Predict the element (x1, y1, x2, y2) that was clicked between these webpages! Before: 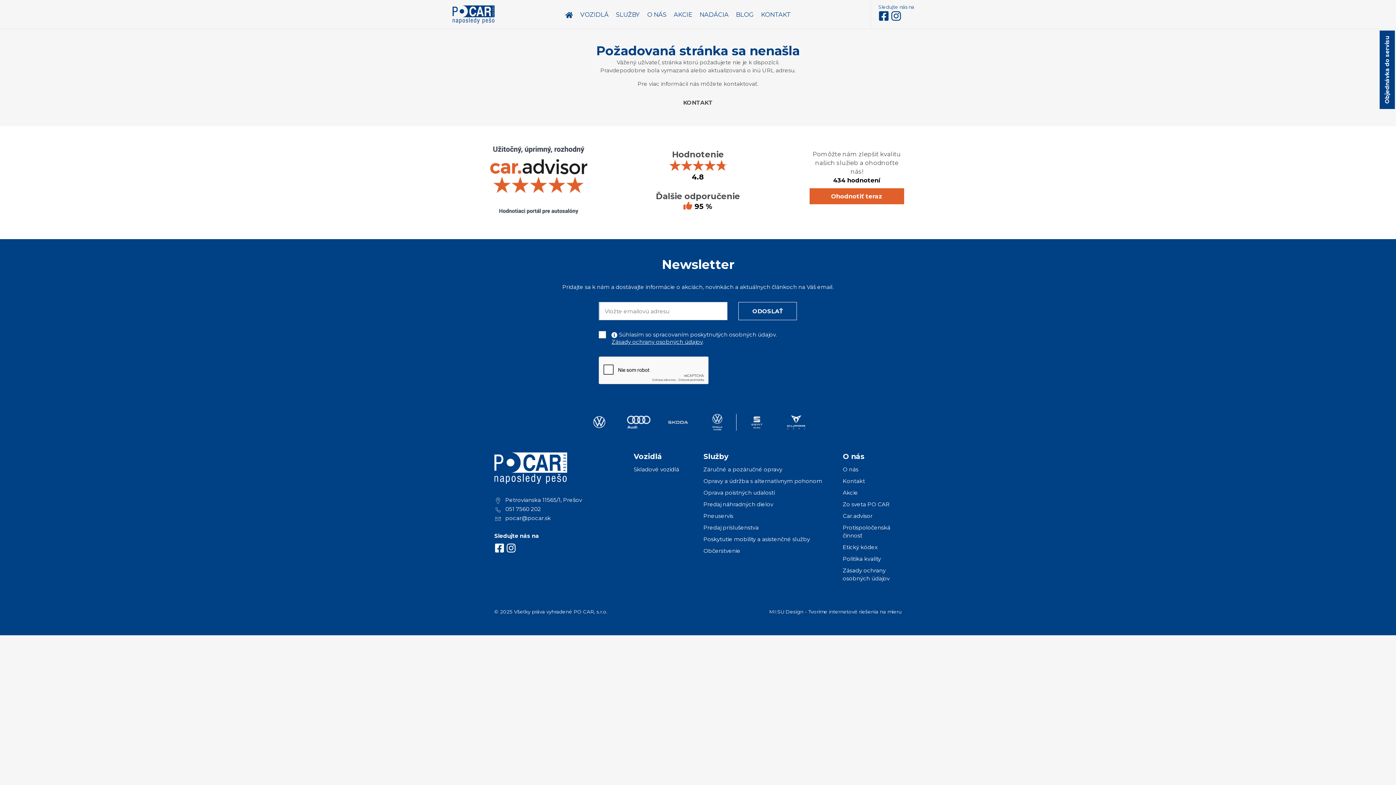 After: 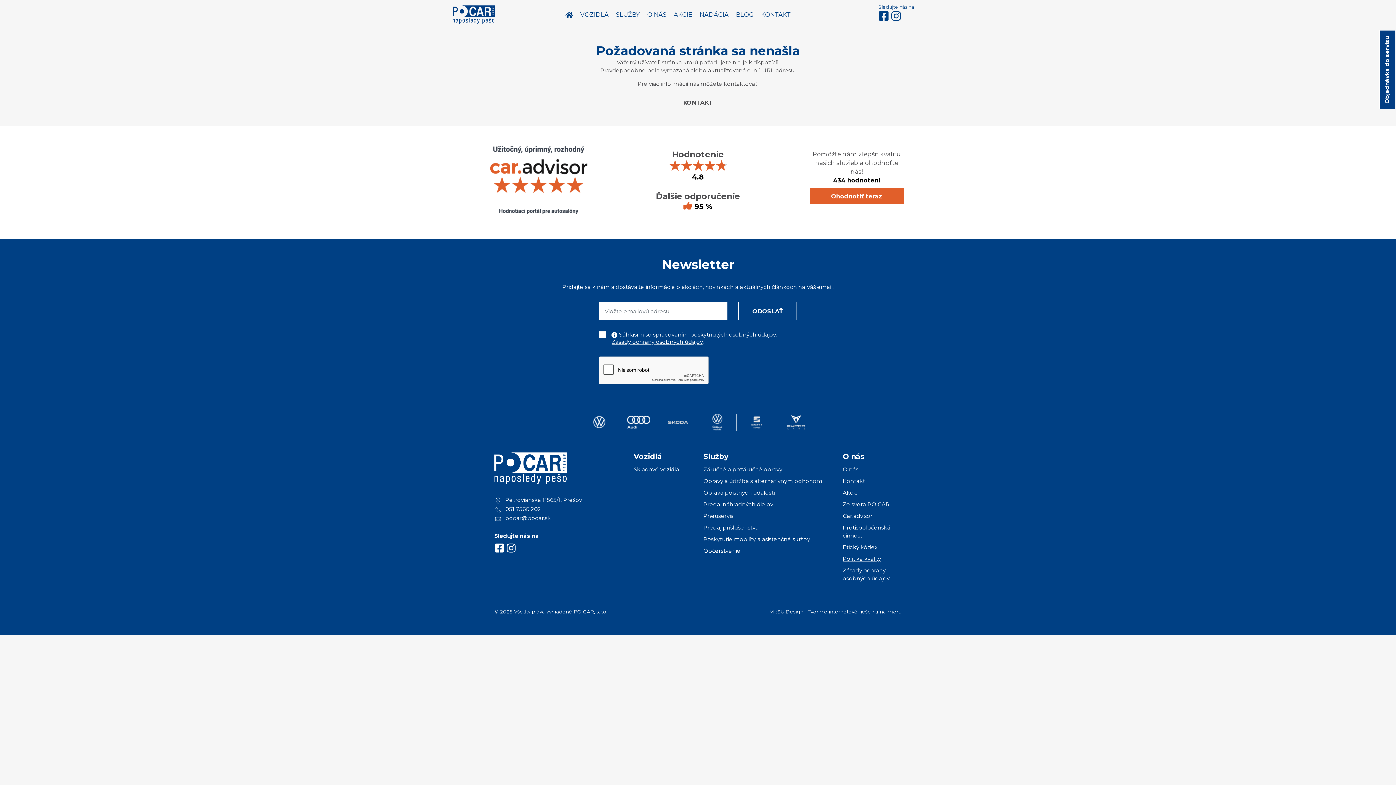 Action: bbox: (843, 555, 901, 563) label: Politika kvality